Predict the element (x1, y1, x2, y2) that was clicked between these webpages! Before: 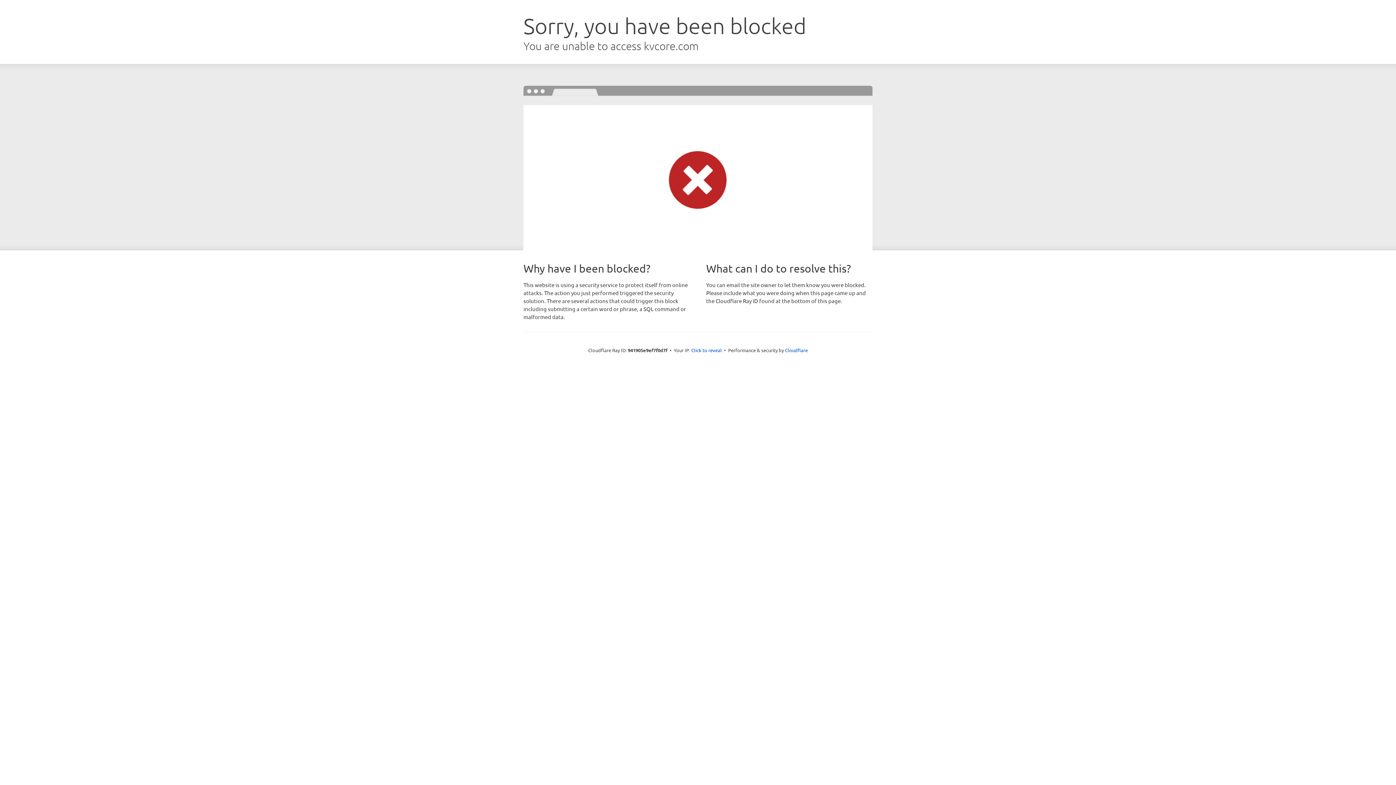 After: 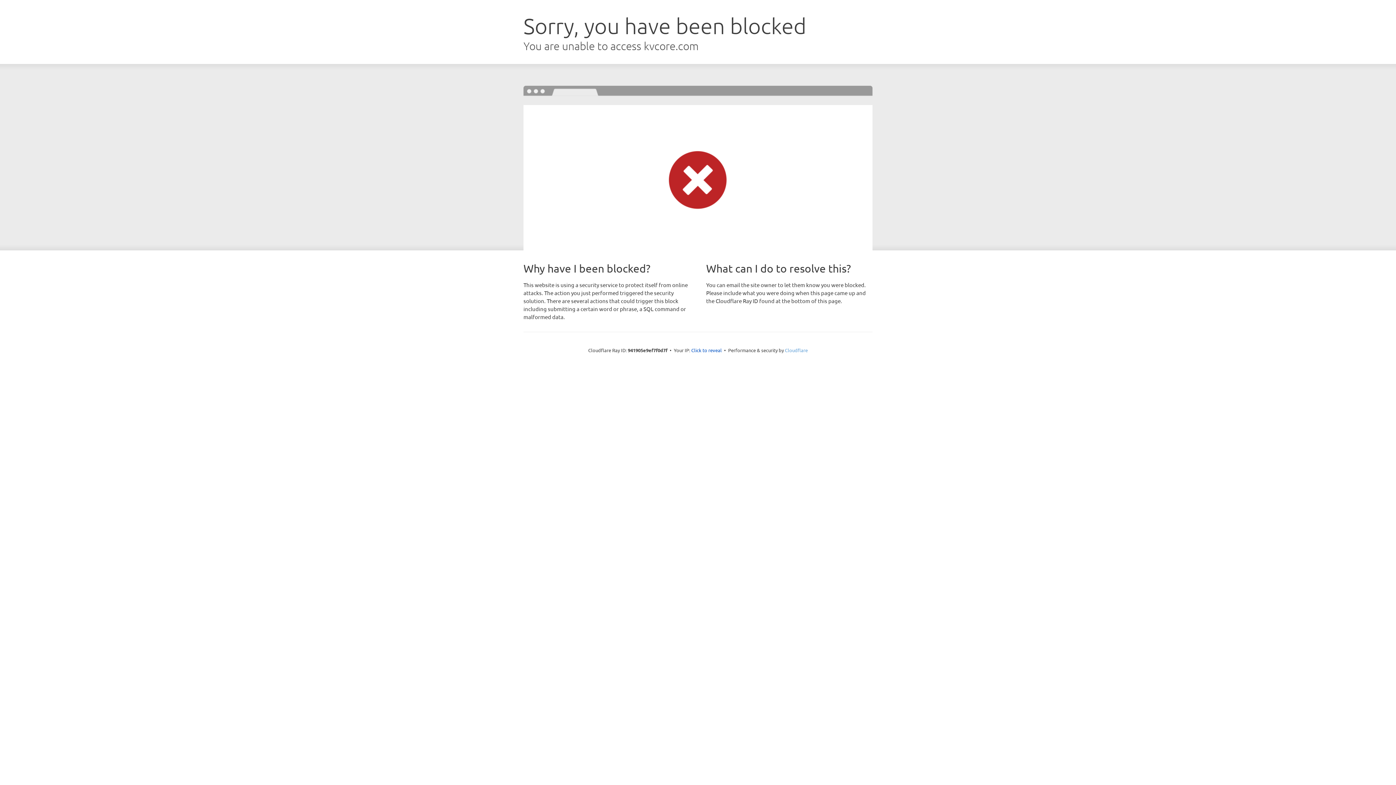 Action: label: Cloudflare bbox: (785, 347, 808, 353)